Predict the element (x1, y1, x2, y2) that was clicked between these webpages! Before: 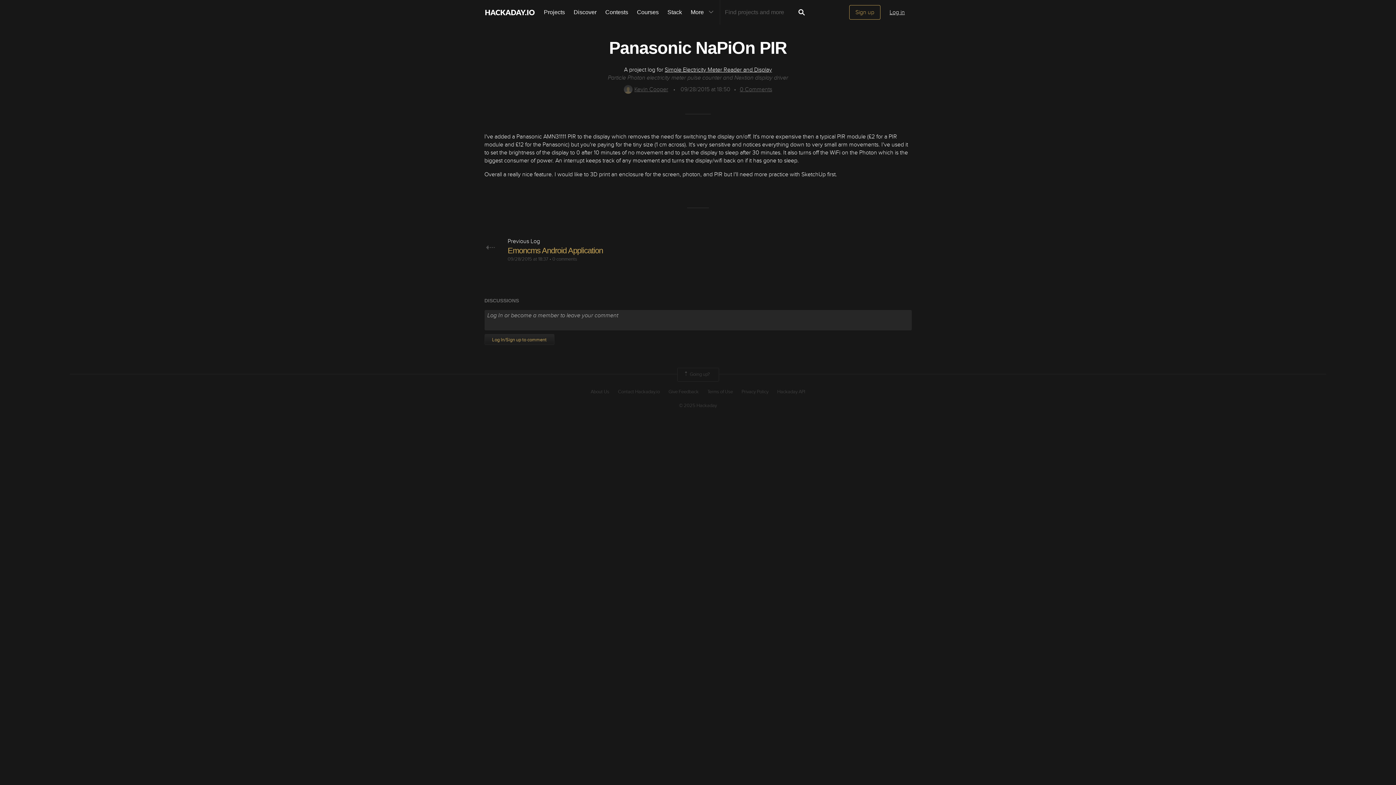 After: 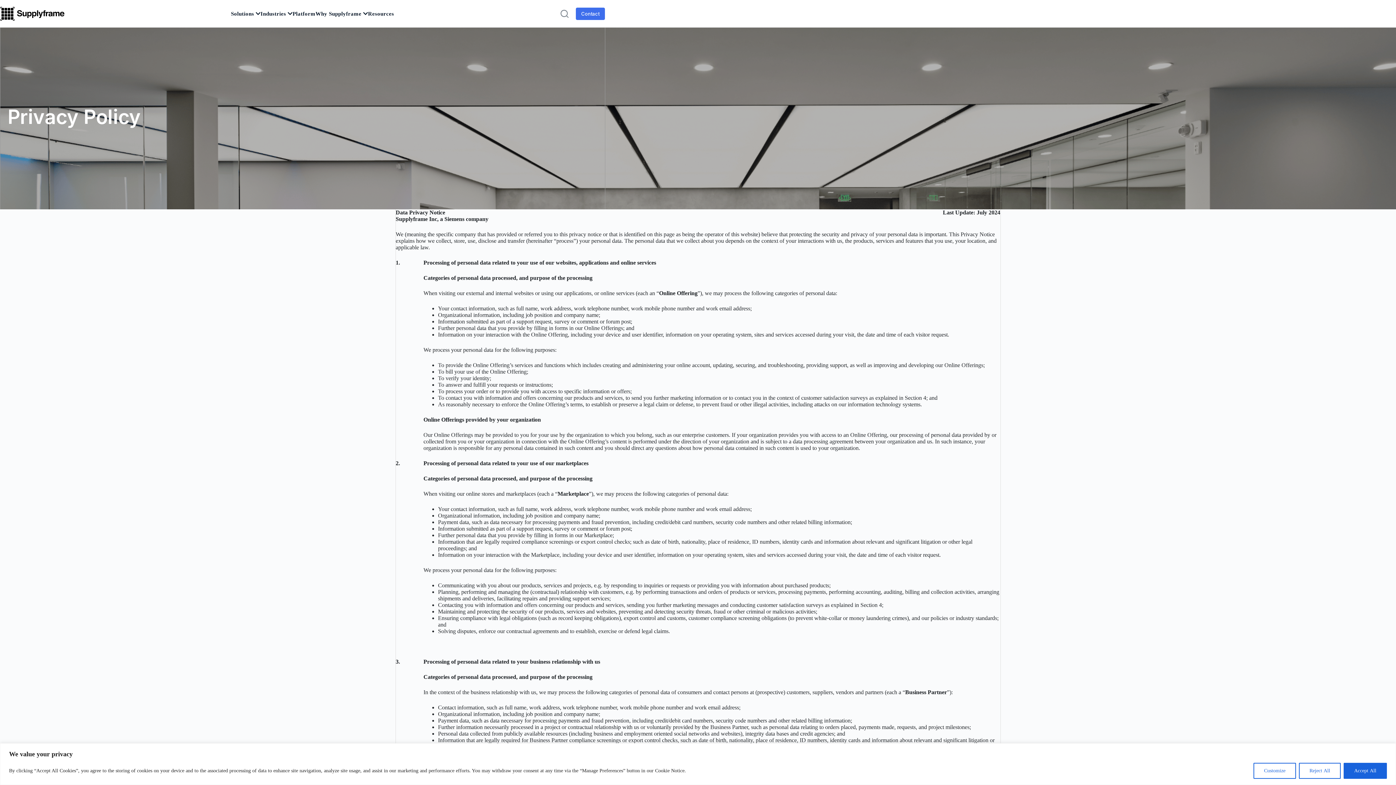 Action: bbox: (741, 388, 768, 395) label: Privacy Policy